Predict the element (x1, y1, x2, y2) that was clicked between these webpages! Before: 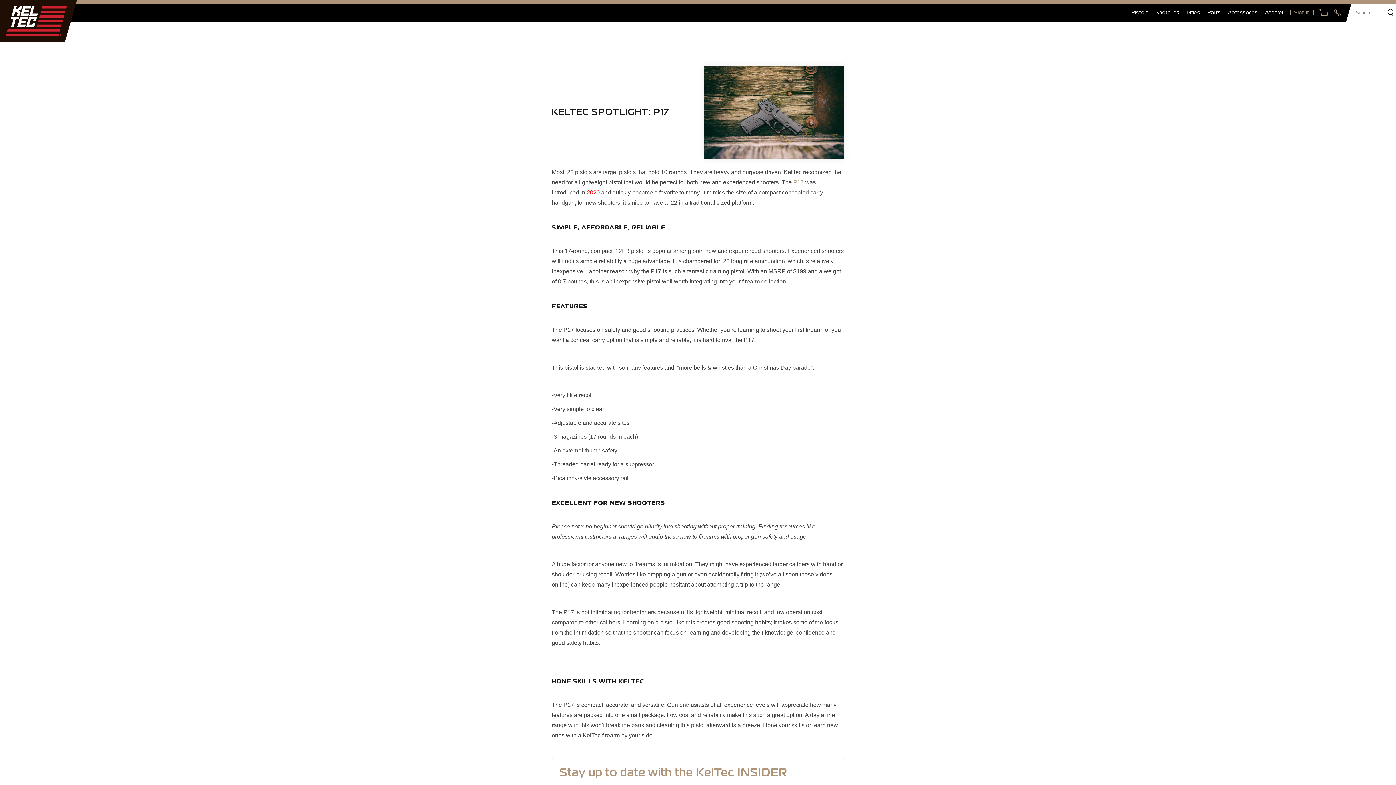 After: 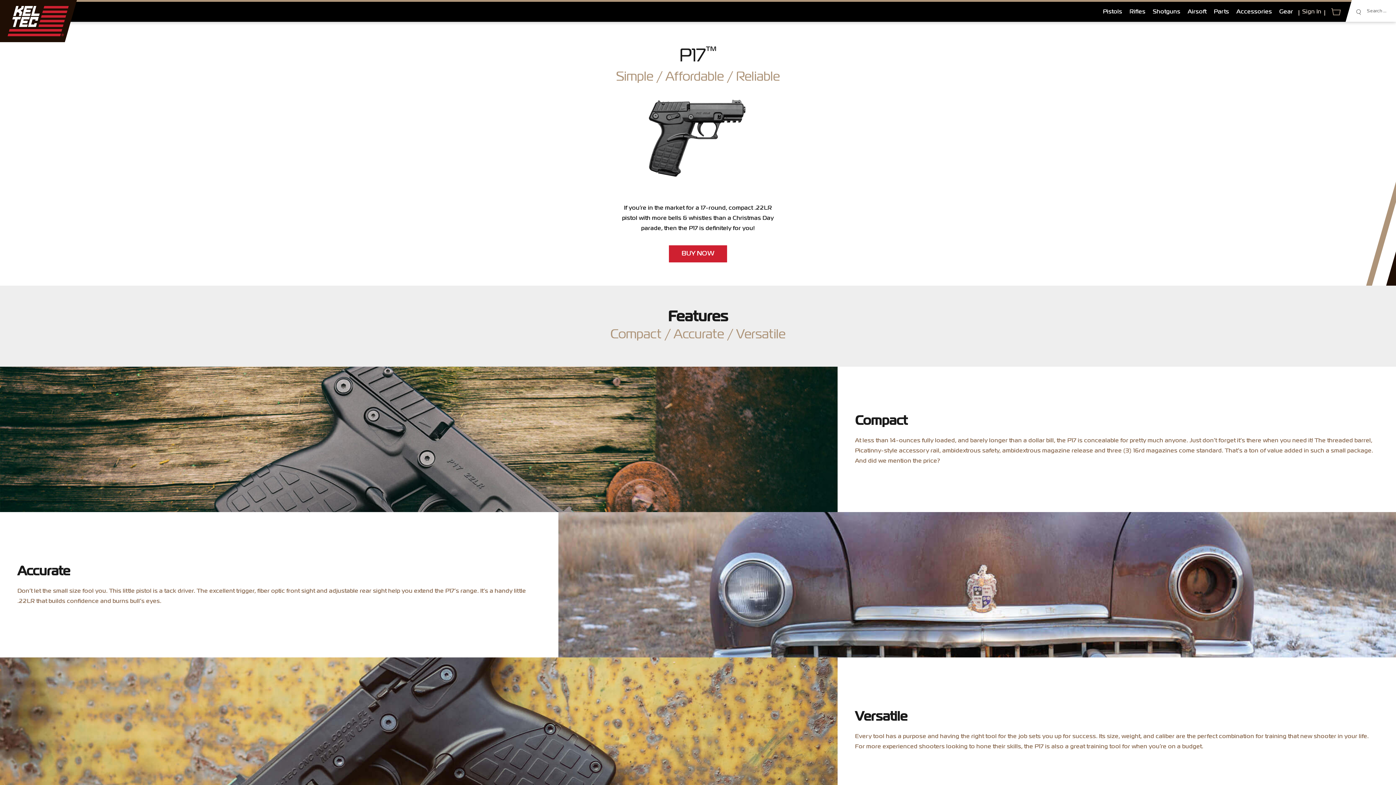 Action: label: P17 bbox: (793, 179, 804, 185)